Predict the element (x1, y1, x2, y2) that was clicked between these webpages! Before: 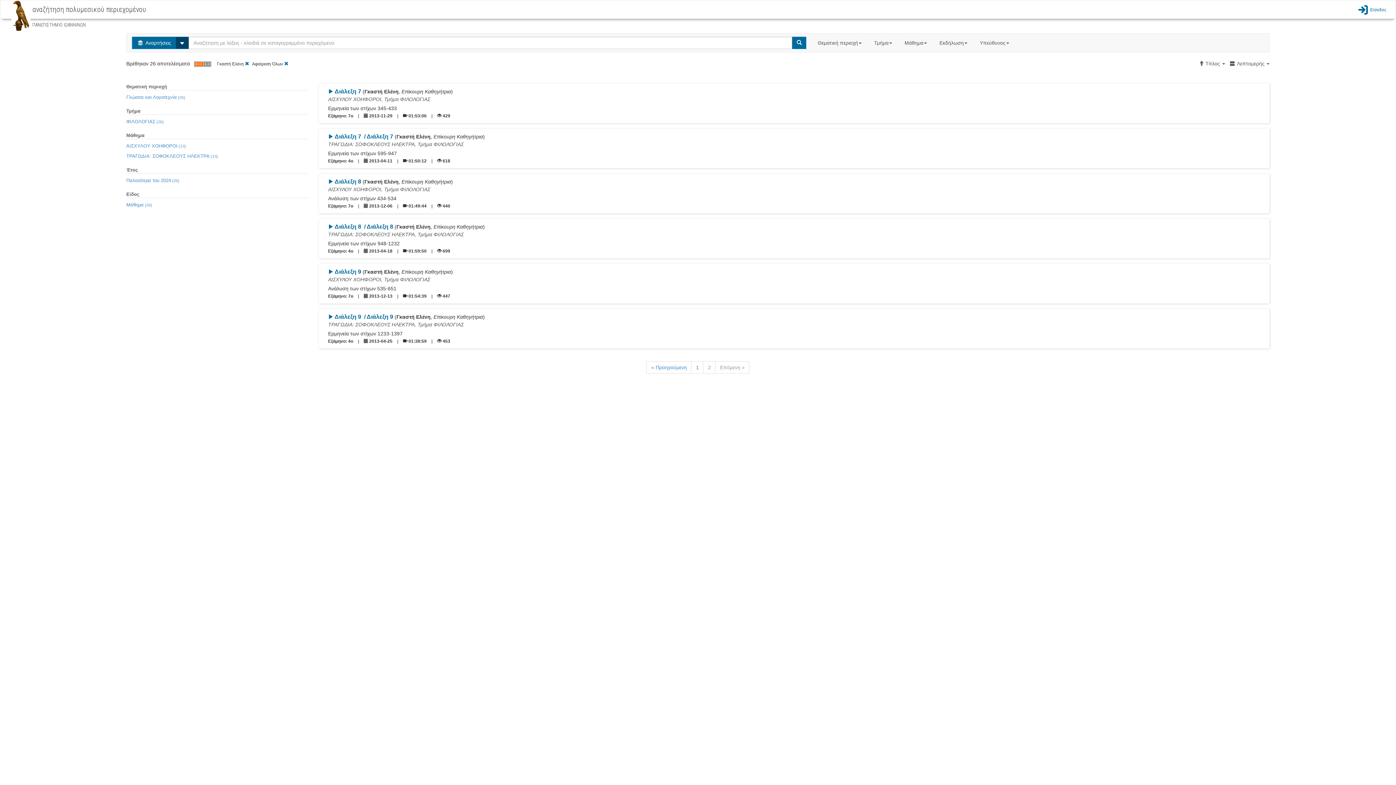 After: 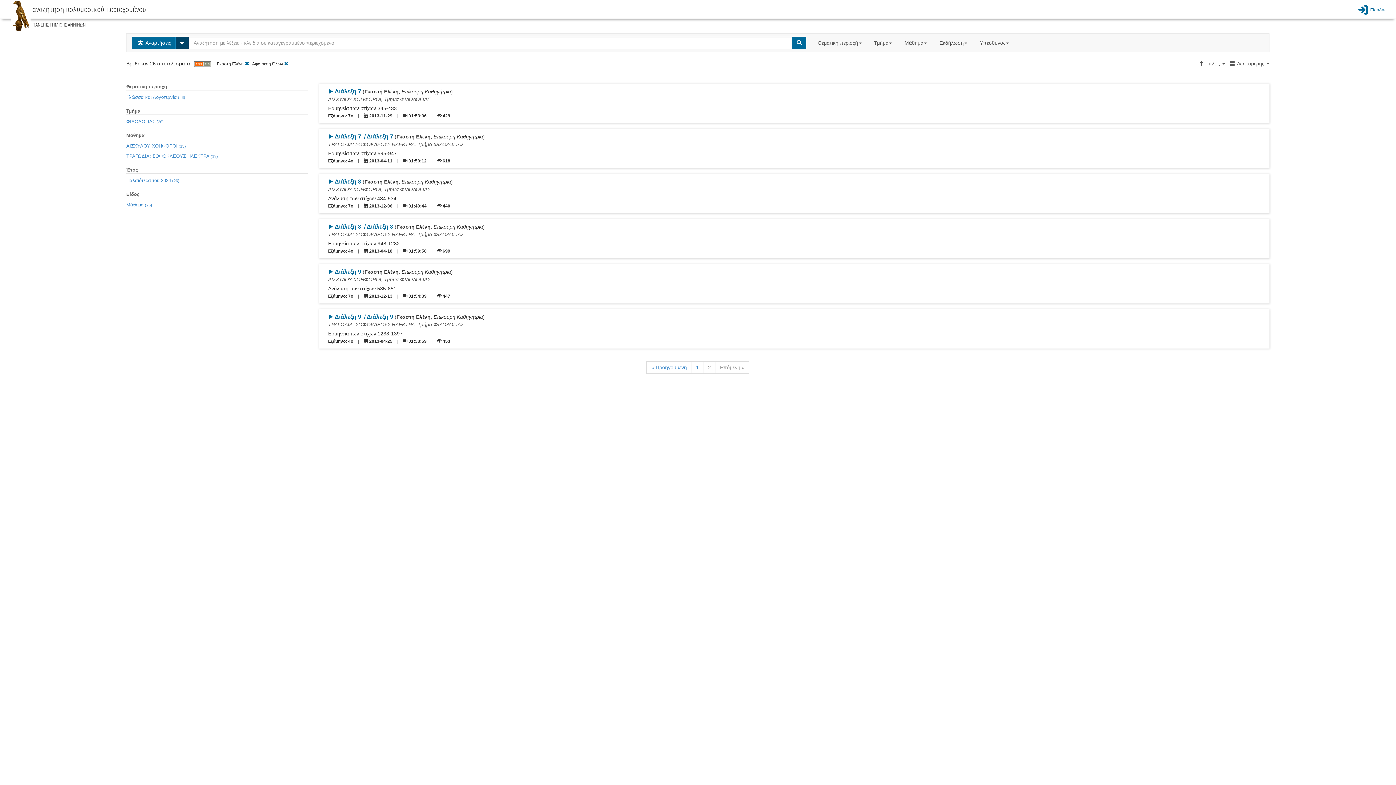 Action: label: 2 bbox: (703, 361, 715, 373)